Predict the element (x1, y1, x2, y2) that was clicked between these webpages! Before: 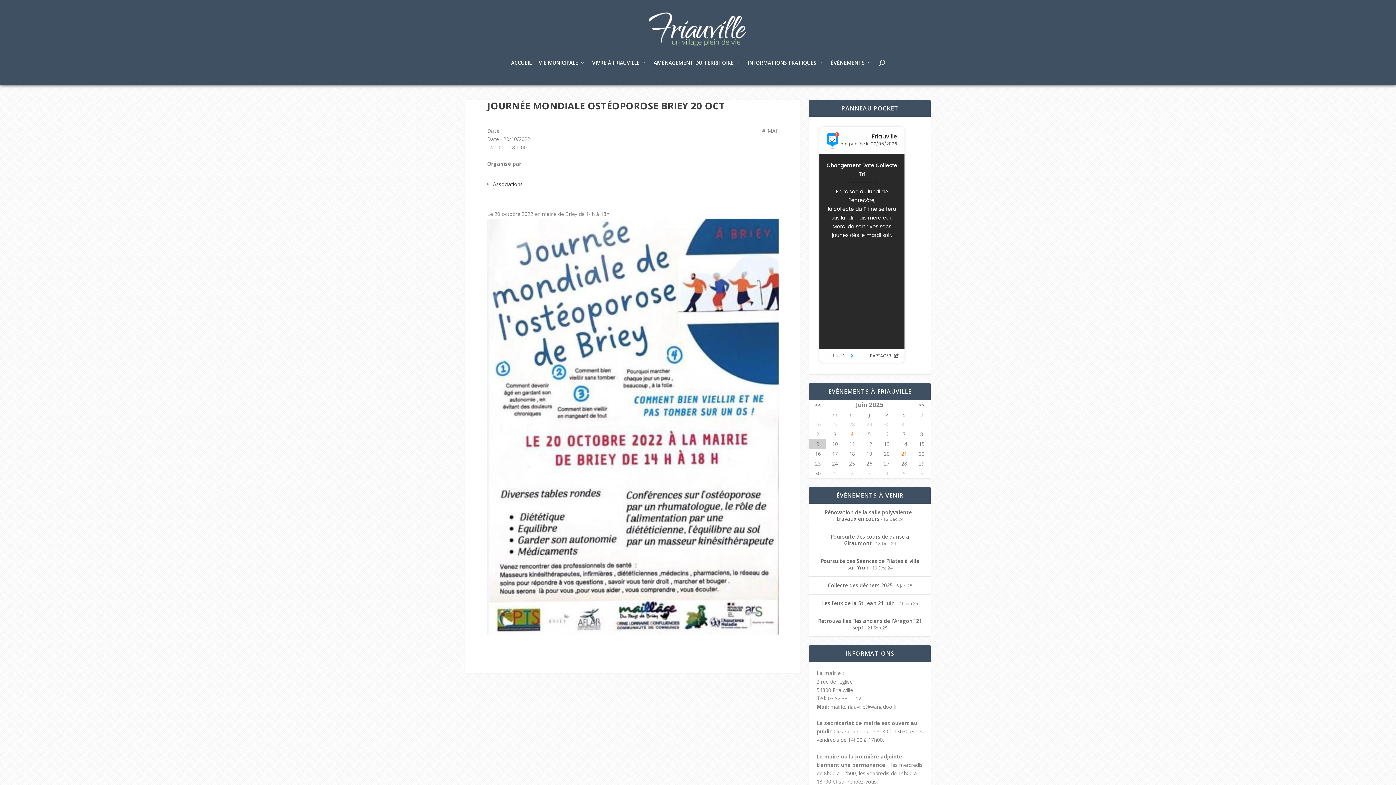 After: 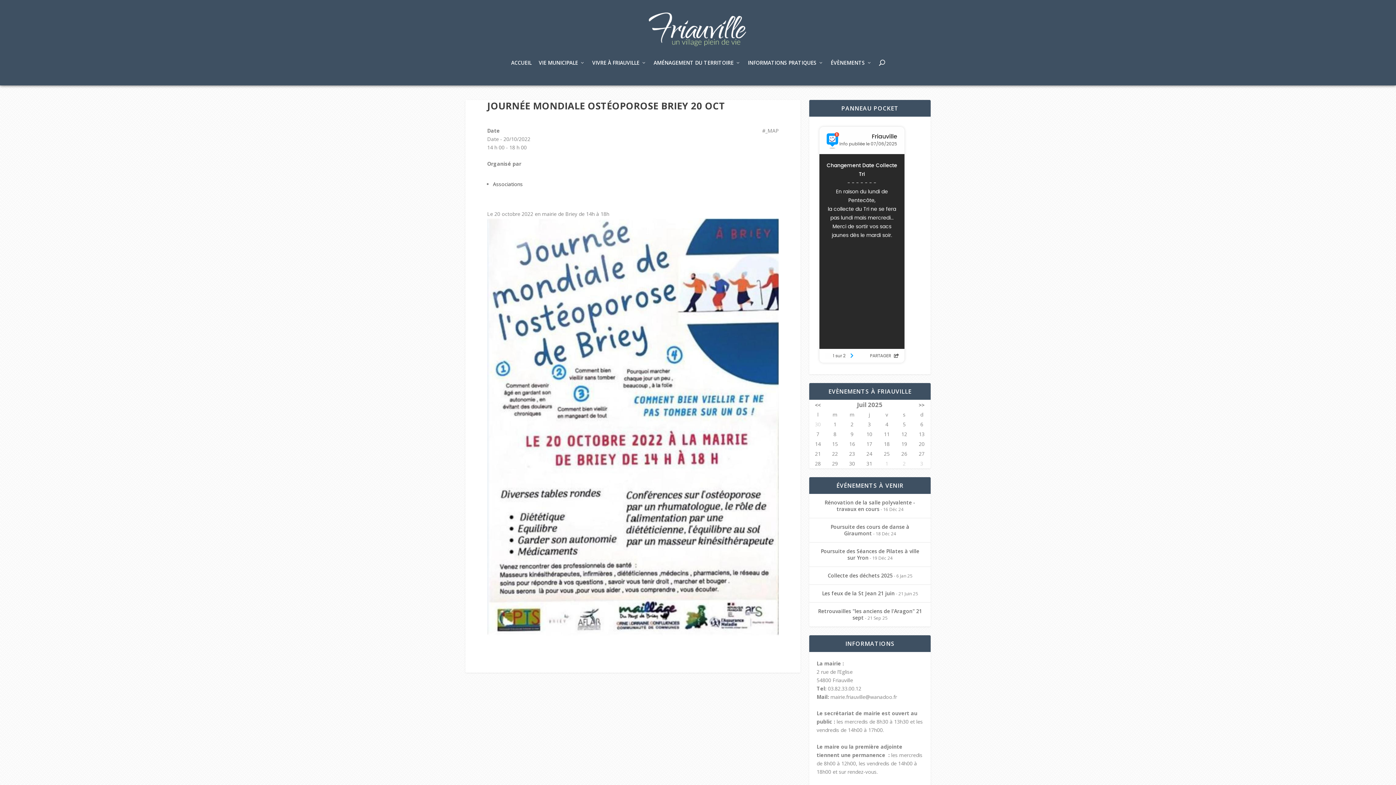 Action: bbox: (919, 401, 924, 408) label: >>